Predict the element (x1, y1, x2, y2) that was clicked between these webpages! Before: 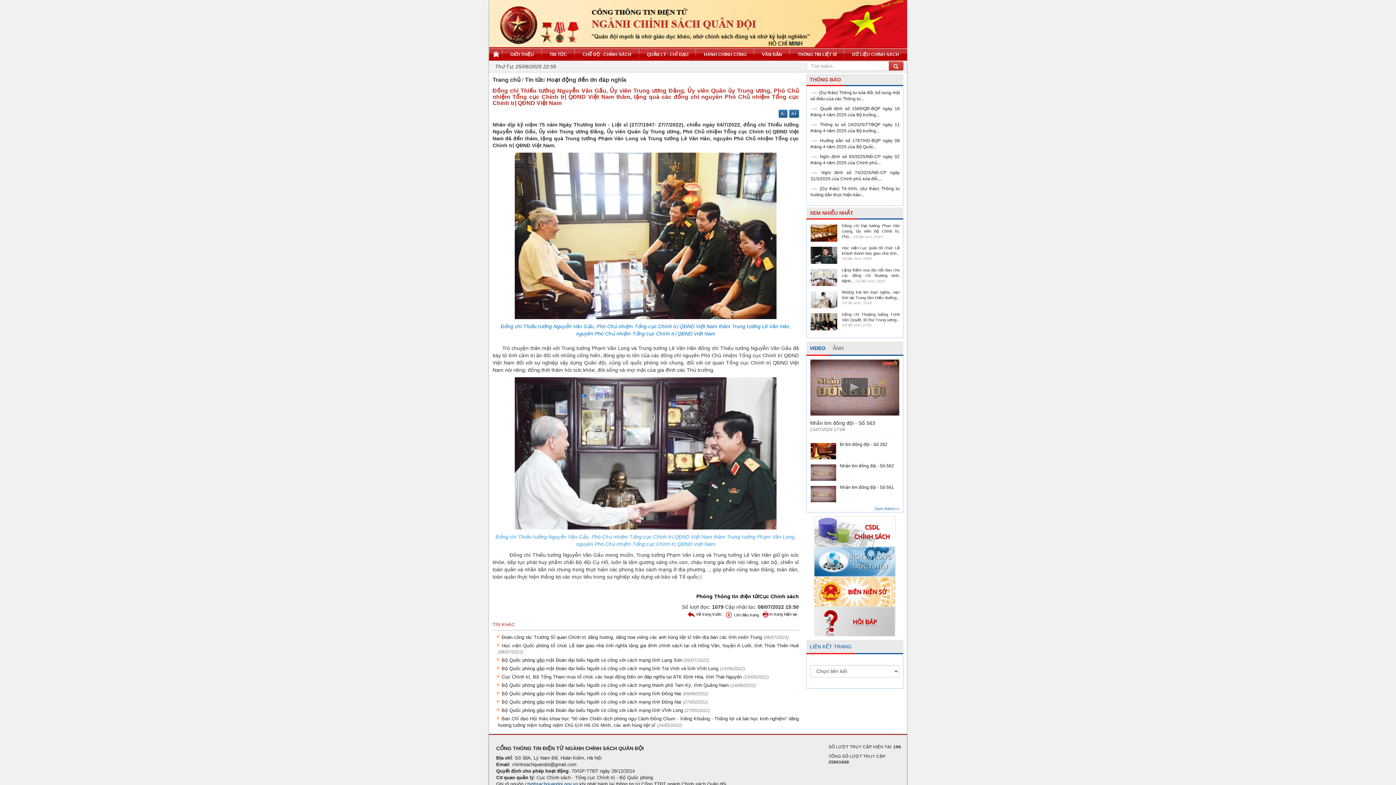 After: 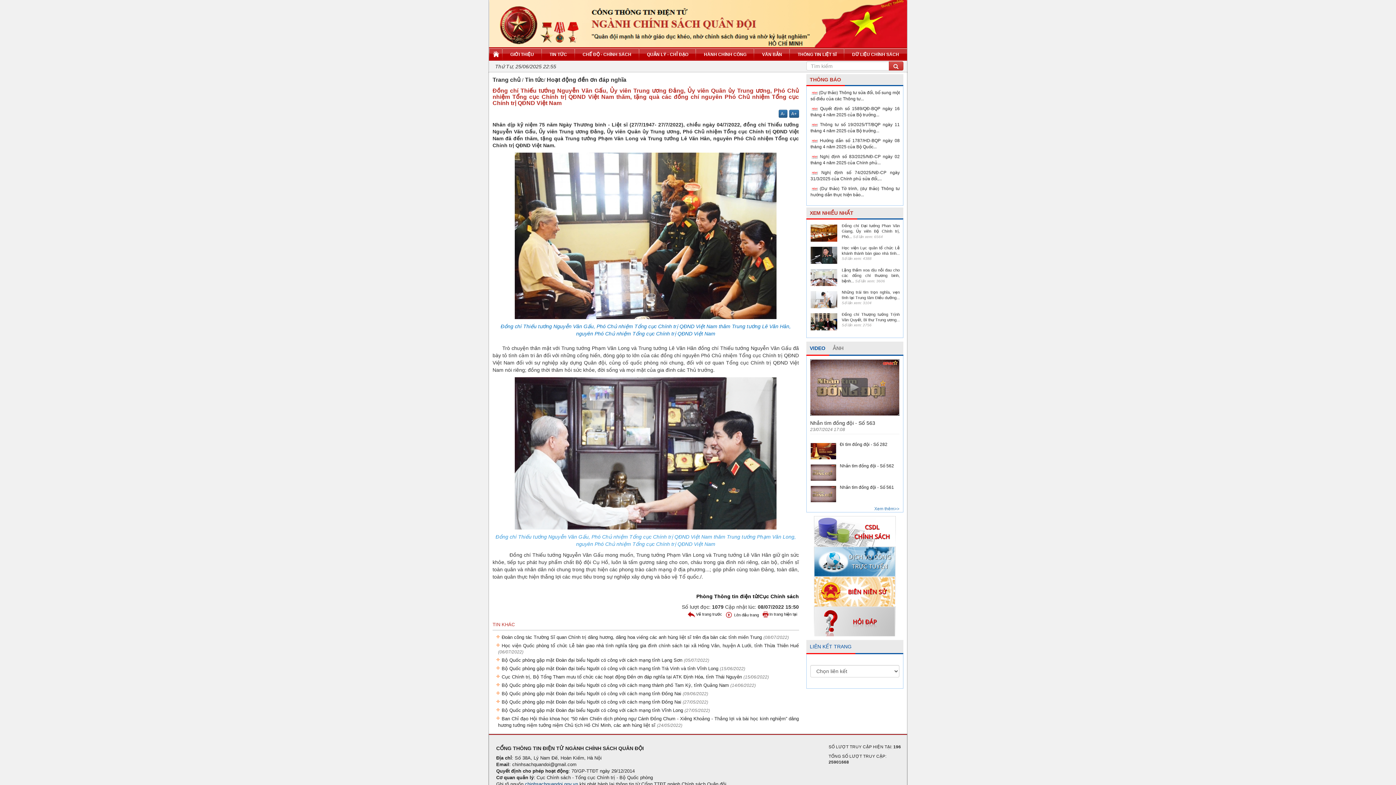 Action: label: XEM NHIỀU NHẤT bbox: (810, 210, 853, 216)